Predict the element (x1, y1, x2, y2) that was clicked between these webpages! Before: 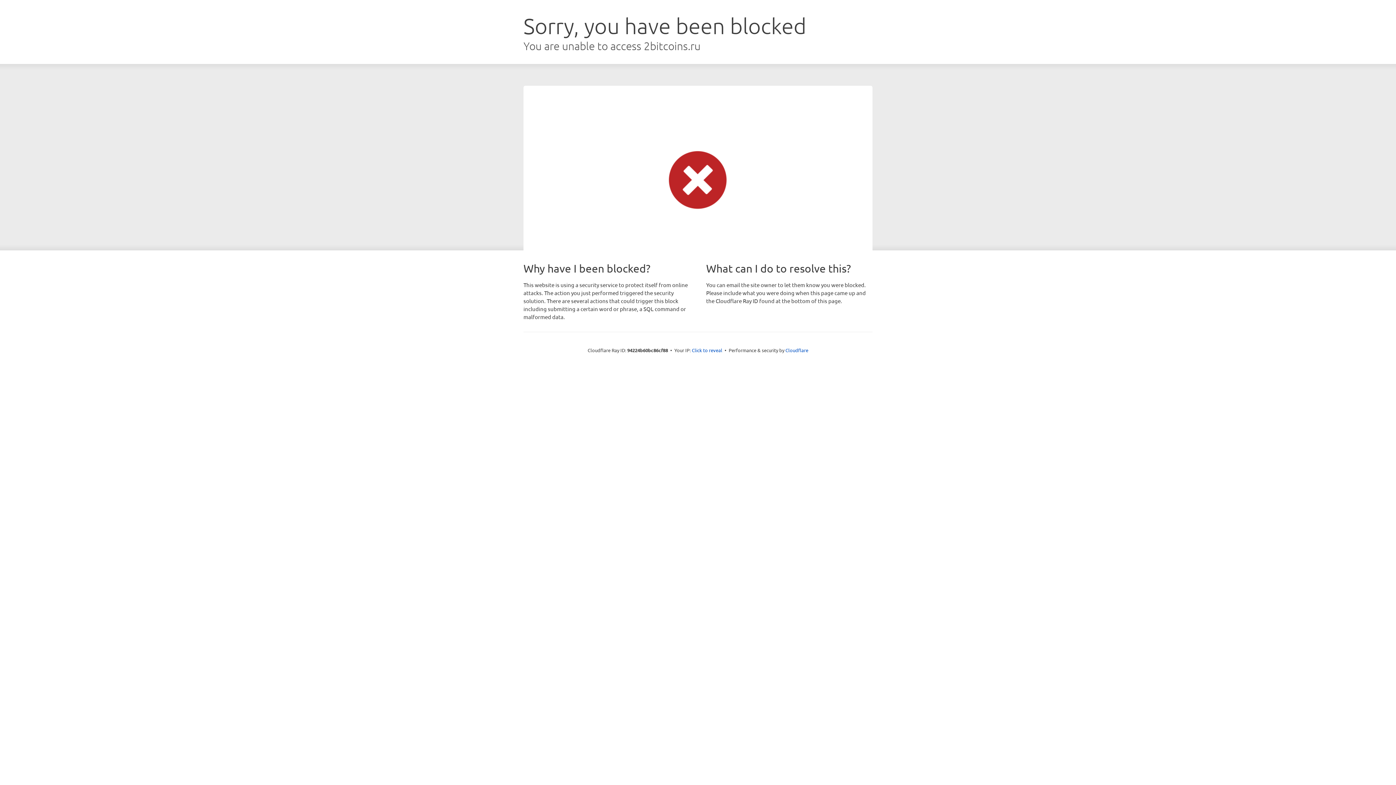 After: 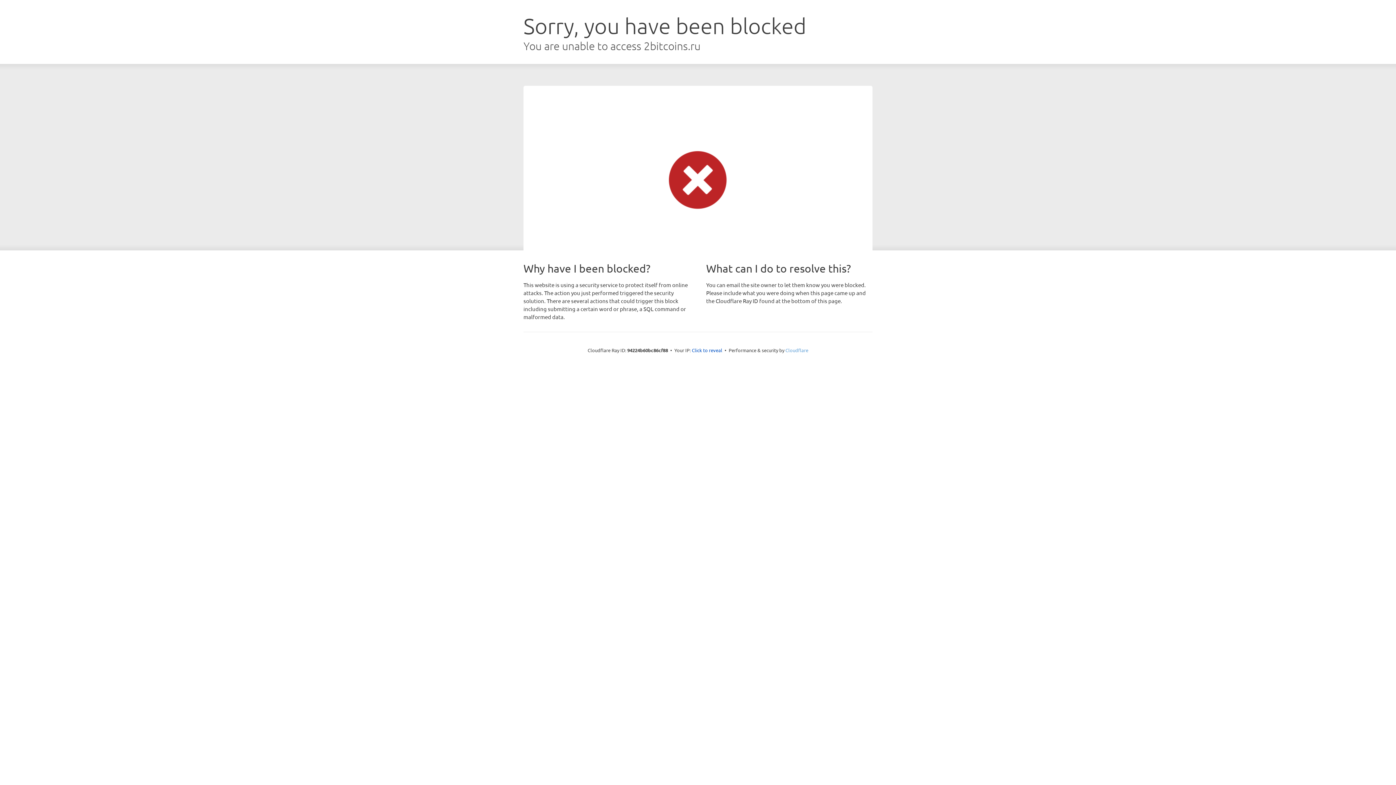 Action: bbox: (785, 347, 808, 353) label: Cloudflare